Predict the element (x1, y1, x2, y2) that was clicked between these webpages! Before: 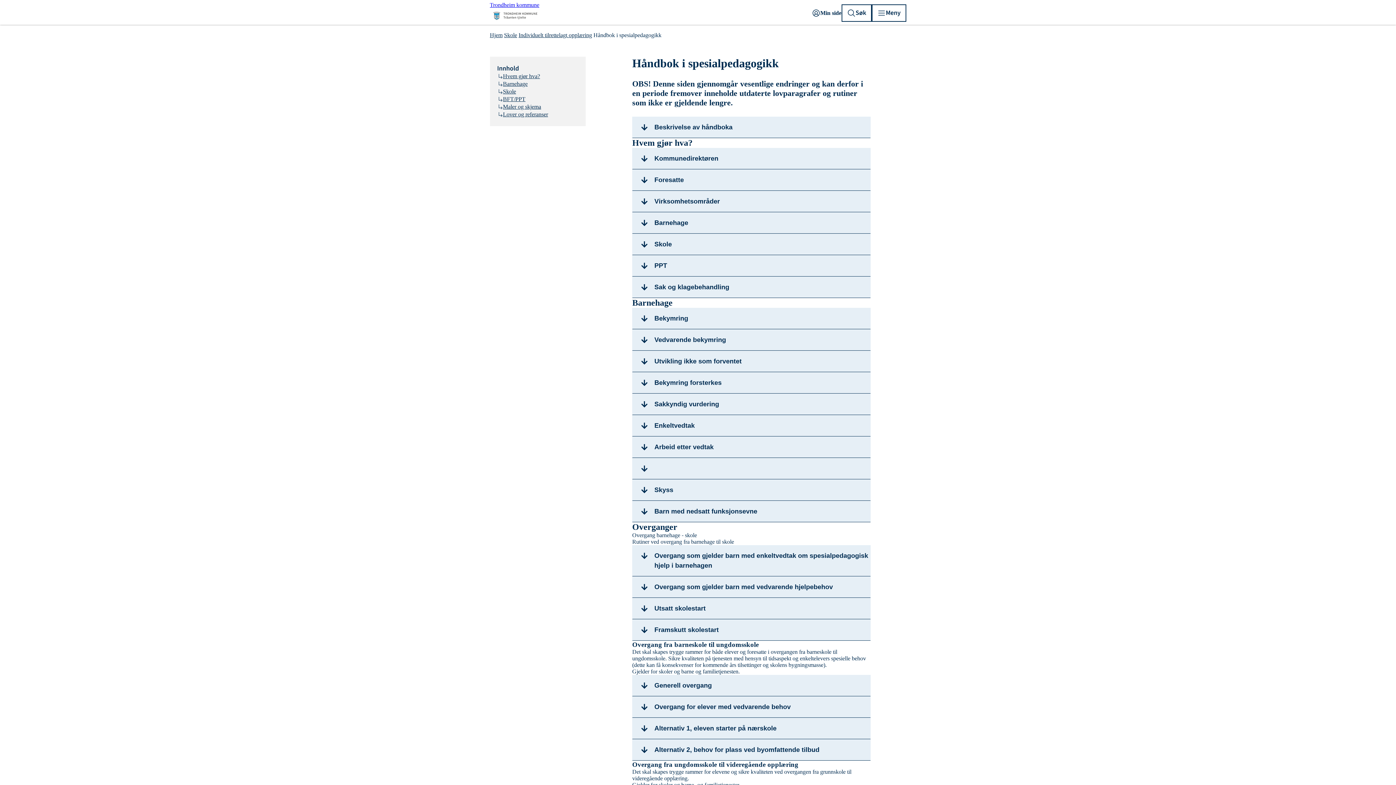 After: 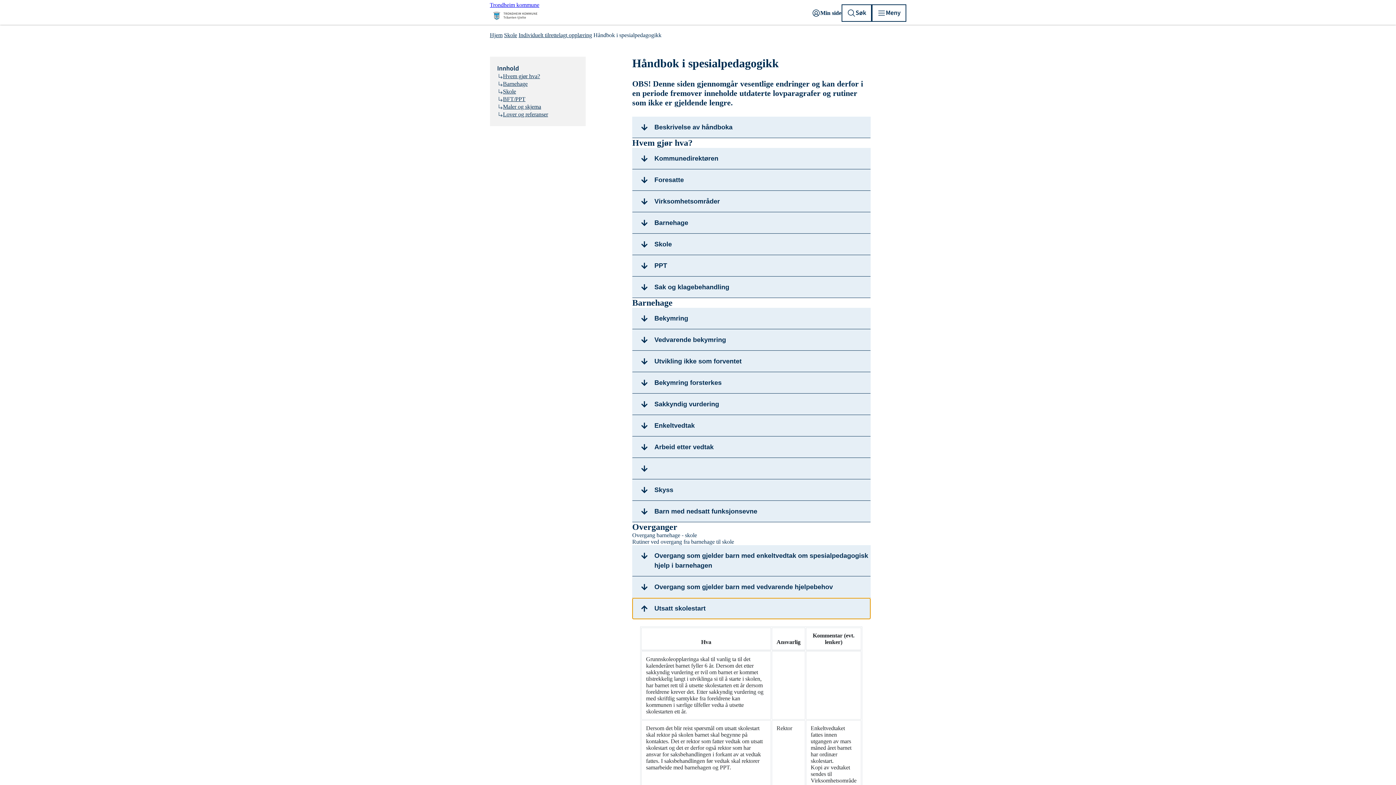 Action: label: Utsatt skolestart bbox: (632, 598, 870, 619)